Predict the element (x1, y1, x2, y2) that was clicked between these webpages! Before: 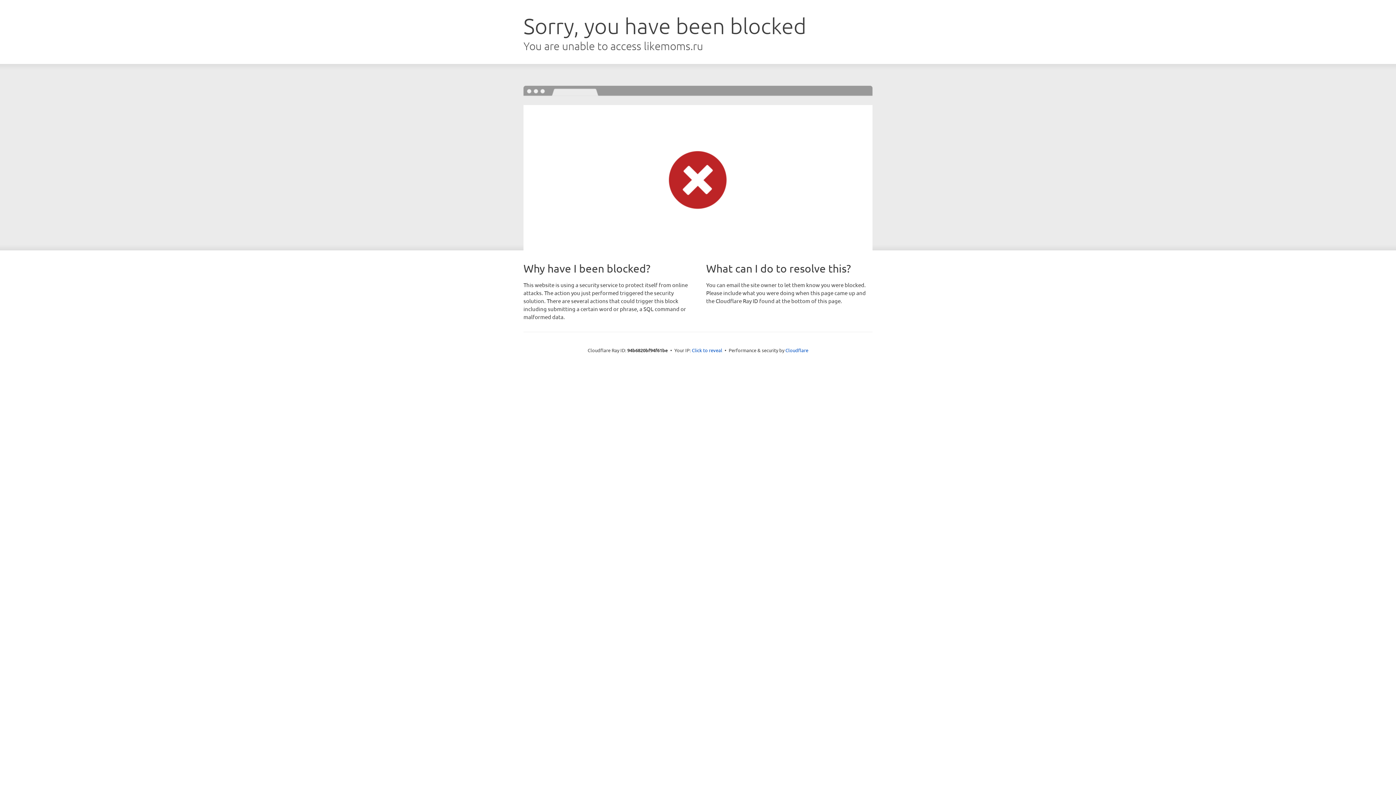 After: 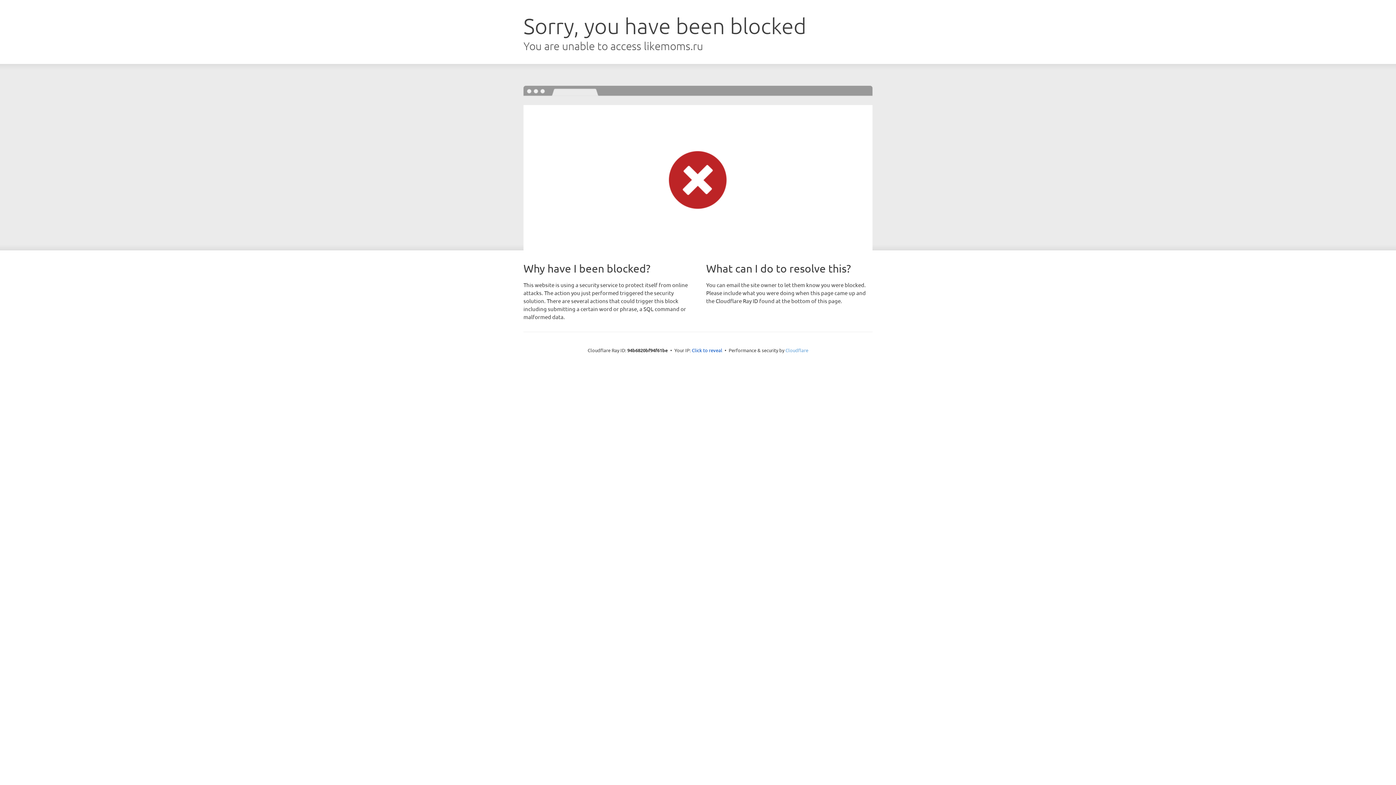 Action: label: Cloudflare bbox: (785, 347, 808, 353)